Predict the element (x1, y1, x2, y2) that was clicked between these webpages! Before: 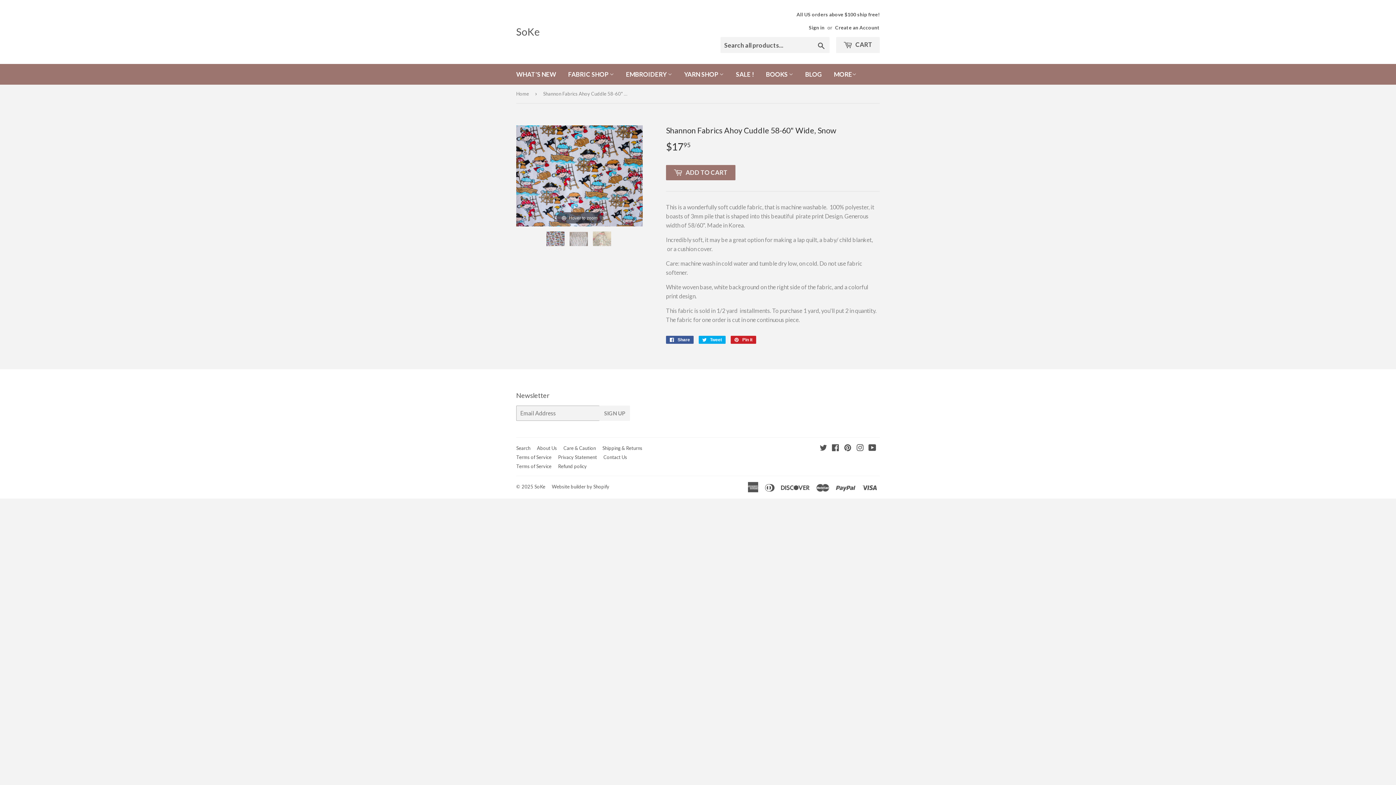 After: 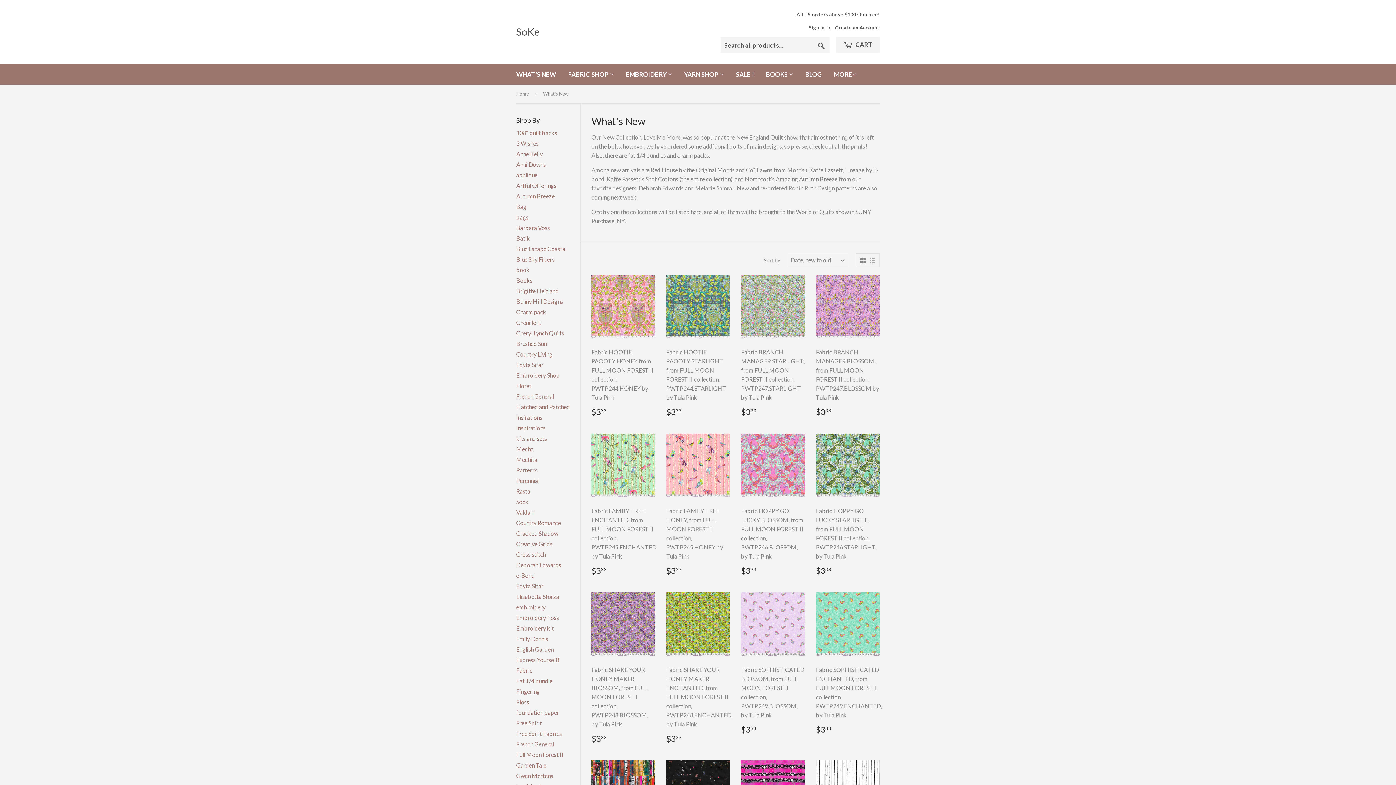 Action: label: All US orders above $100 ship free! bbox: (796, 10, 880, 18)